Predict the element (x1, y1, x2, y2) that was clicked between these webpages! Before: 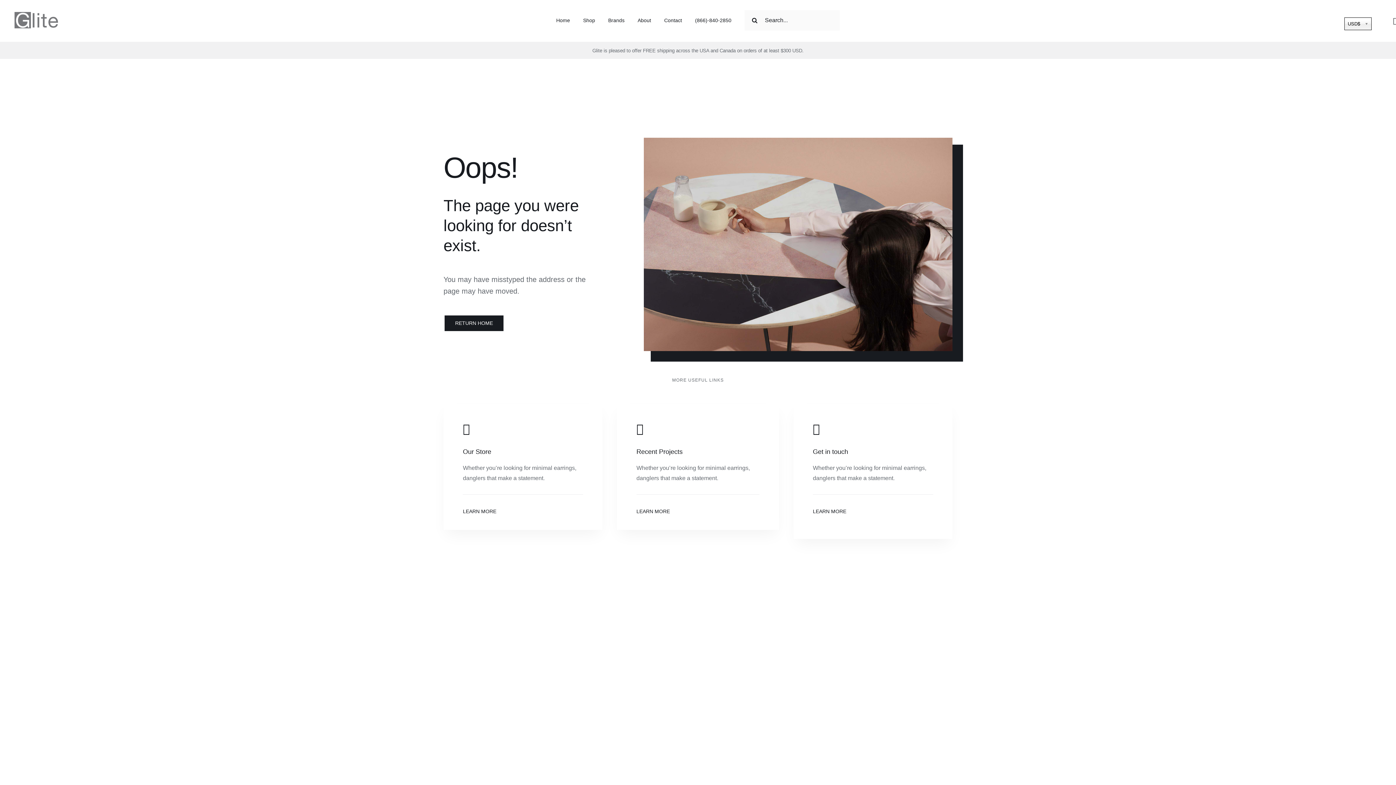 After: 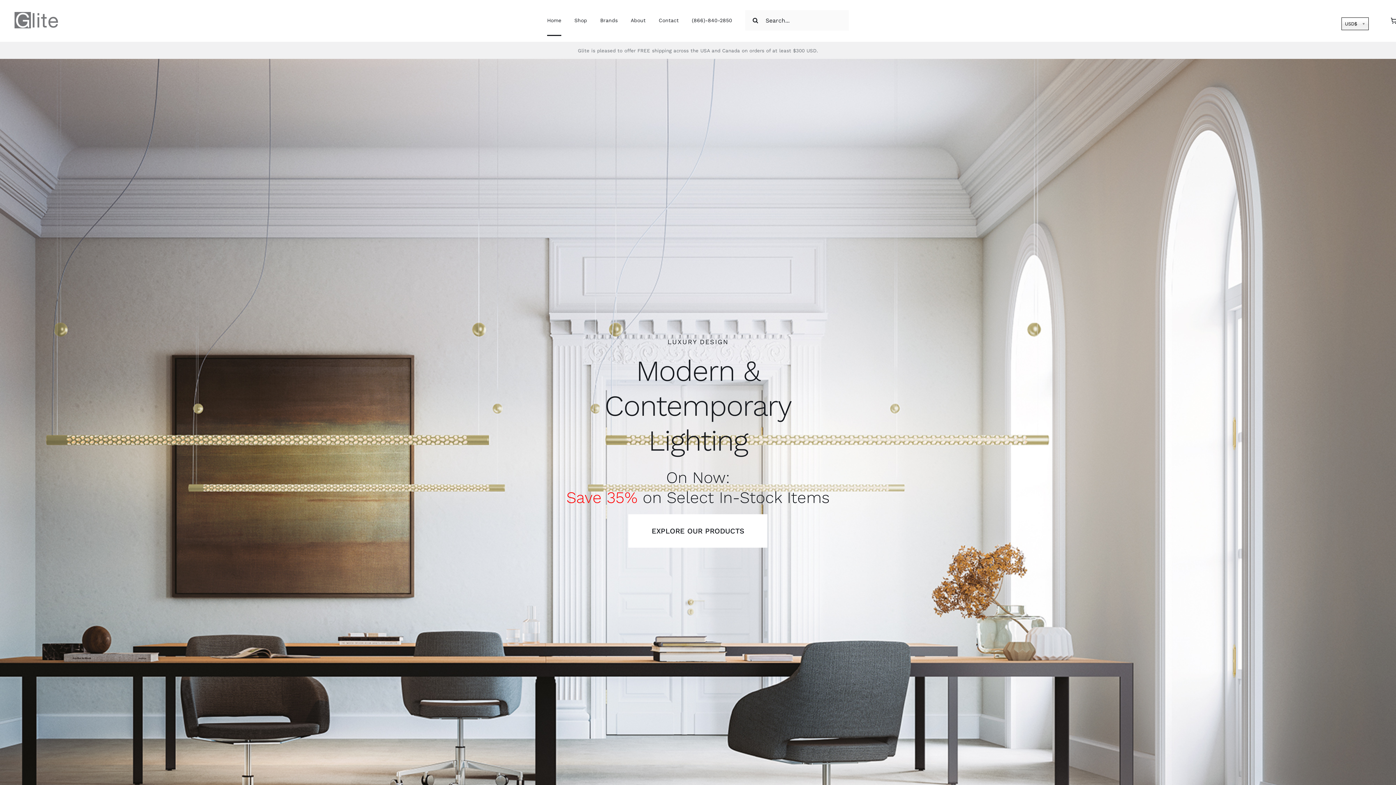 Action: bbox: (443, 314, 504, 332) label: RETURN HOME